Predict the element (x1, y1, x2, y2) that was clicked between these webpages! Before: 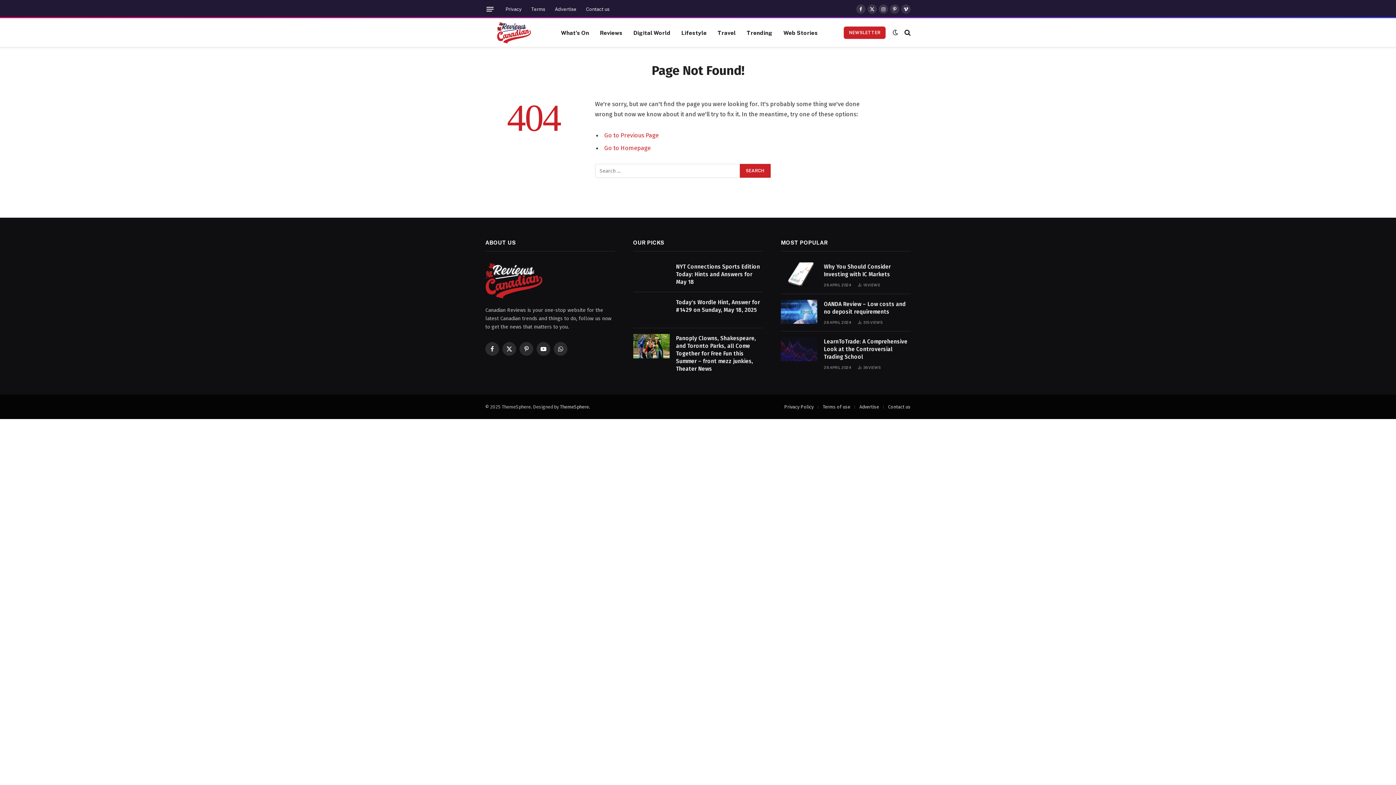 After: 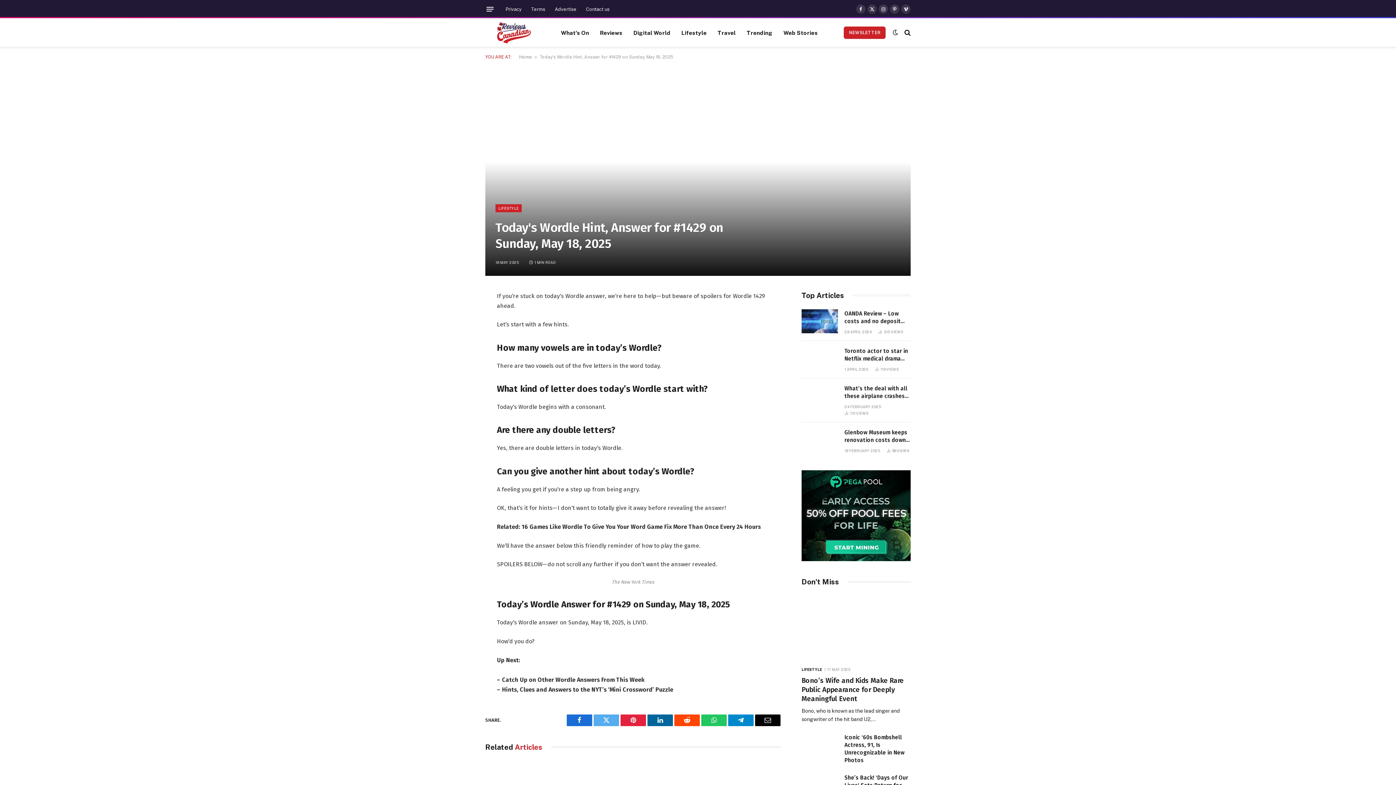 Action: bbox: (633, 298, 669, 322)